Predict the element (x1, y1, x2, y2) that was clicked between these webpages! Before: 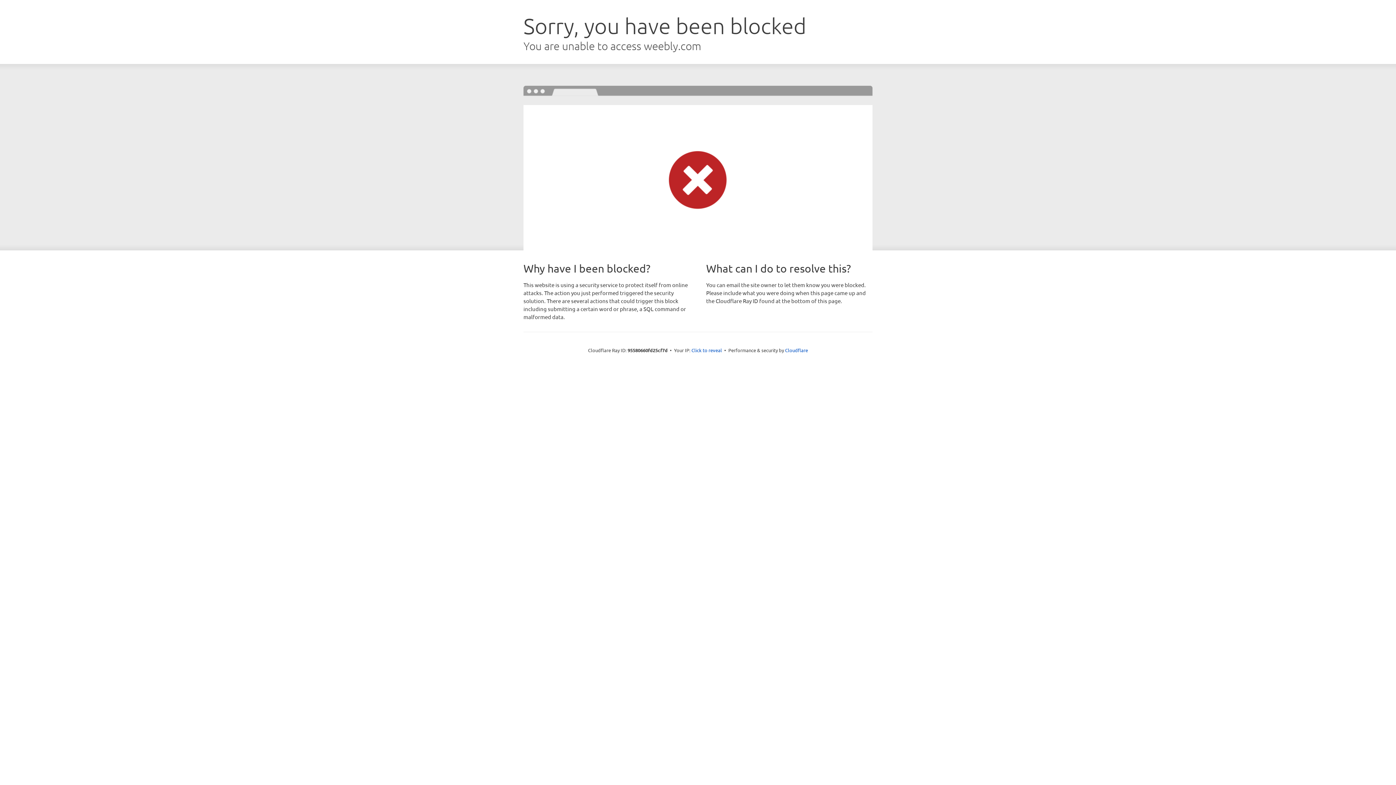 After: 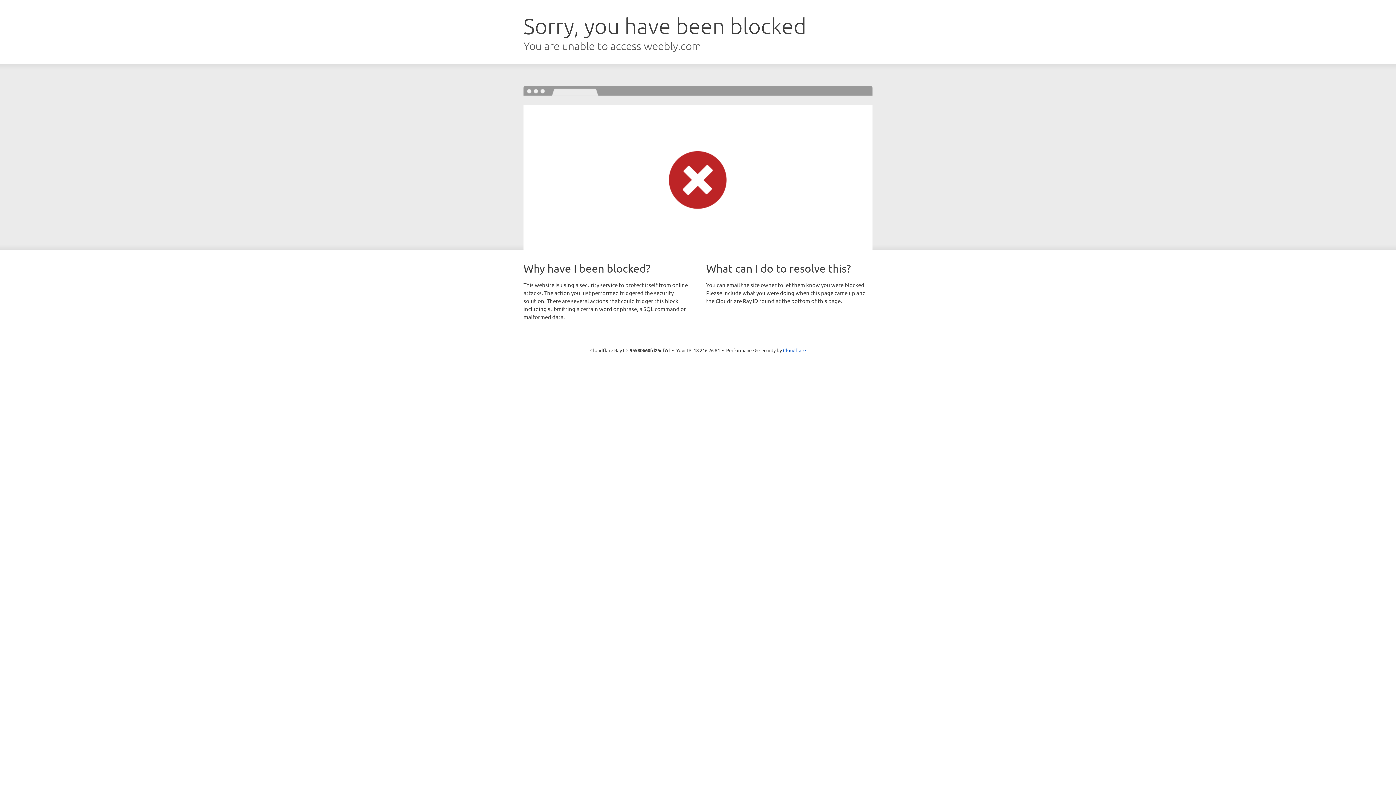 Action: label: Click to reveal bbox: (691, 346, 722, 353)